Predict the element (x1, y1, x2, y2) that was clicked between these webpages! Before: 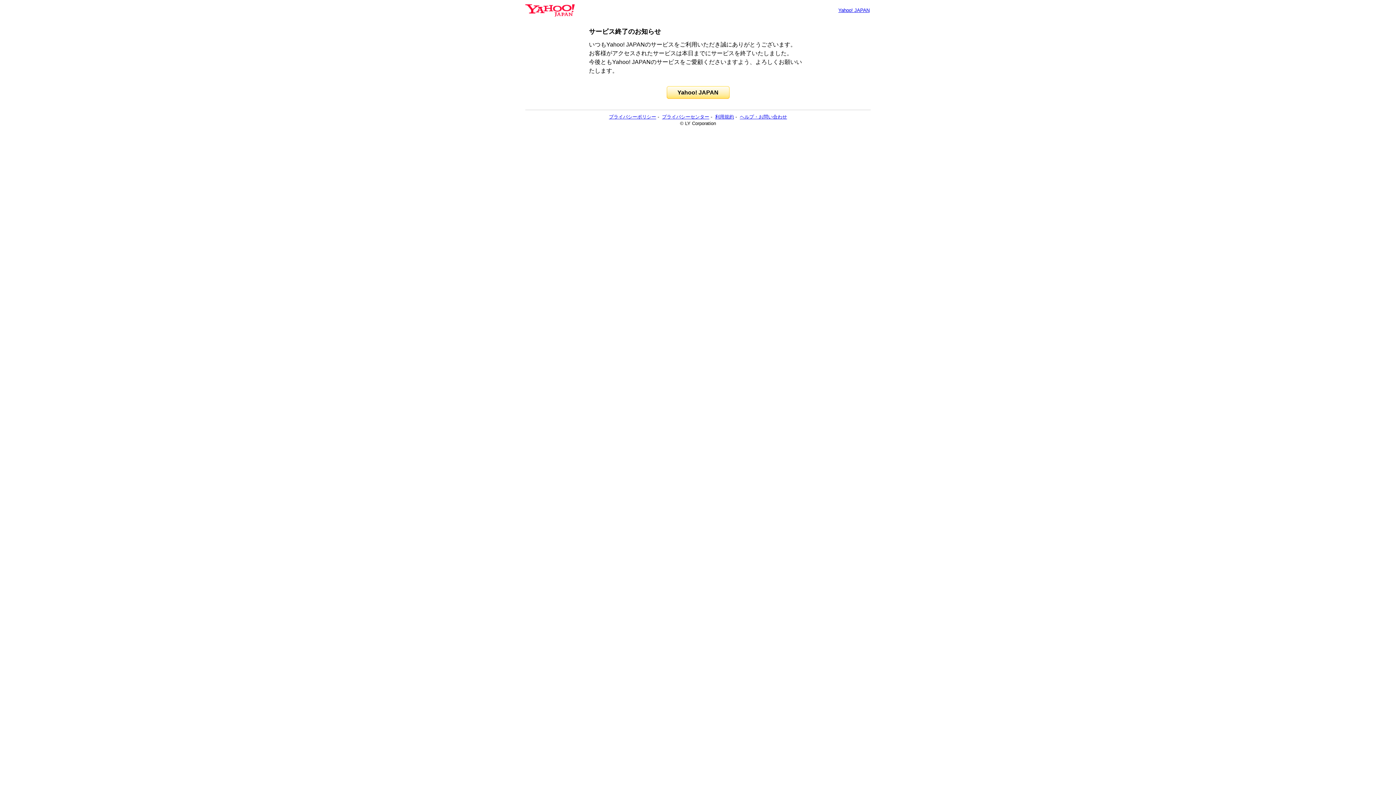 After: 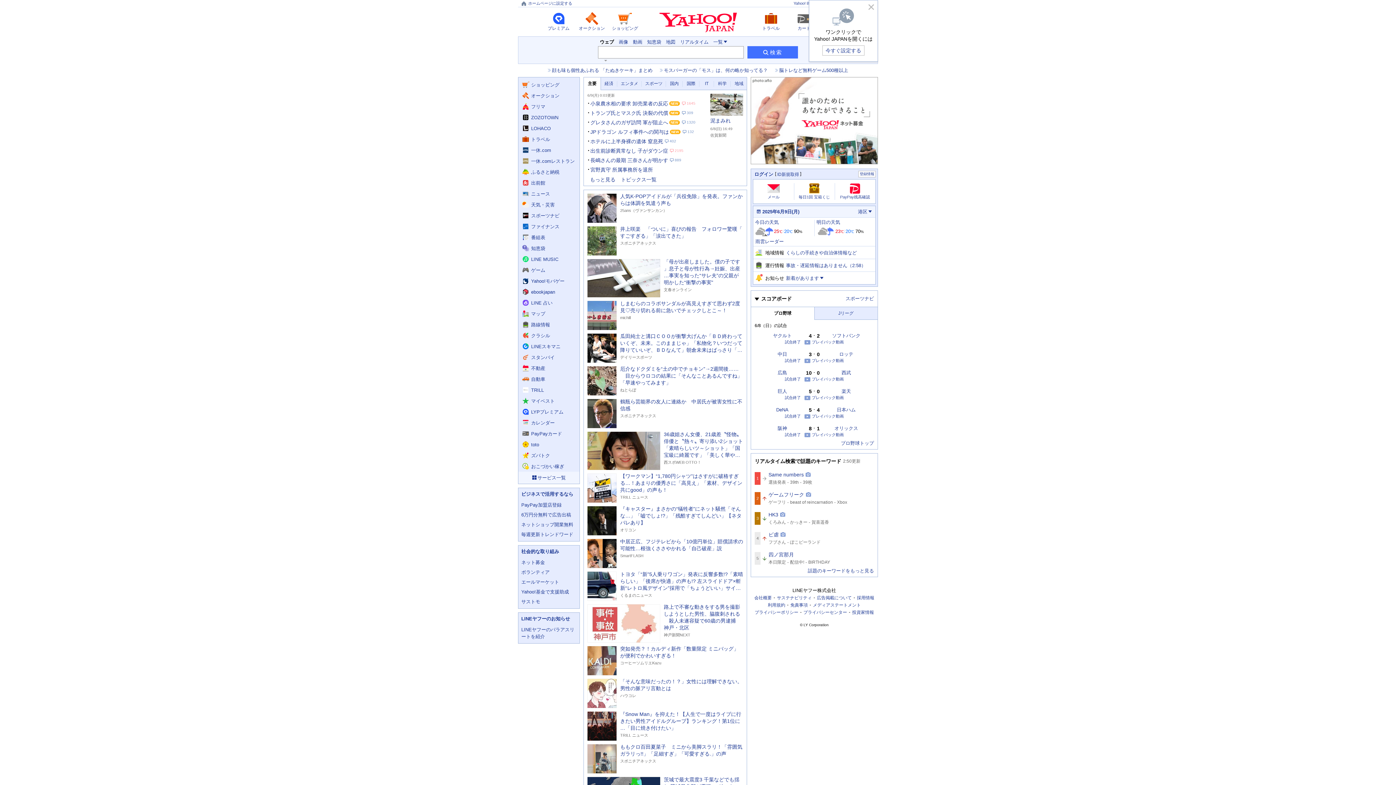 Action: bbox: (525, 6, 574, 13)